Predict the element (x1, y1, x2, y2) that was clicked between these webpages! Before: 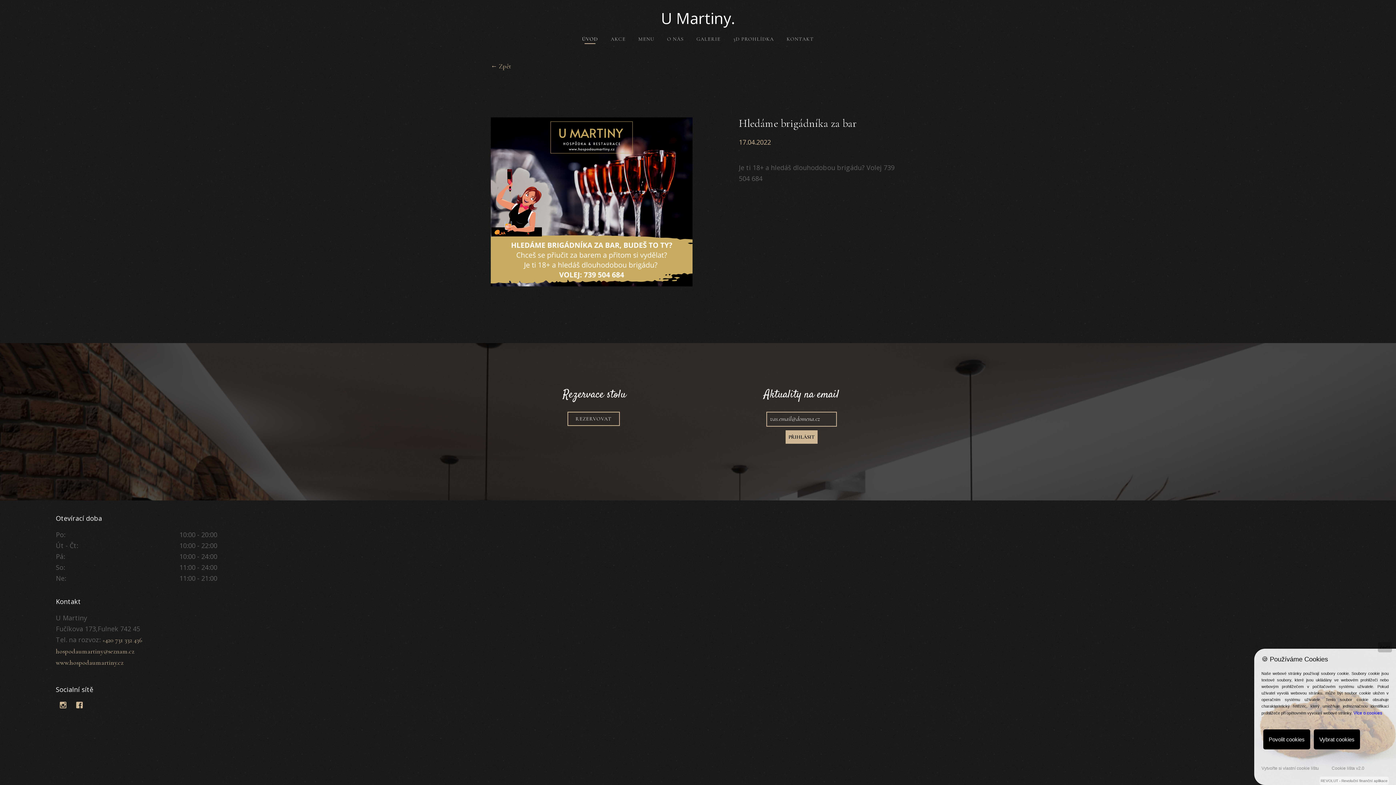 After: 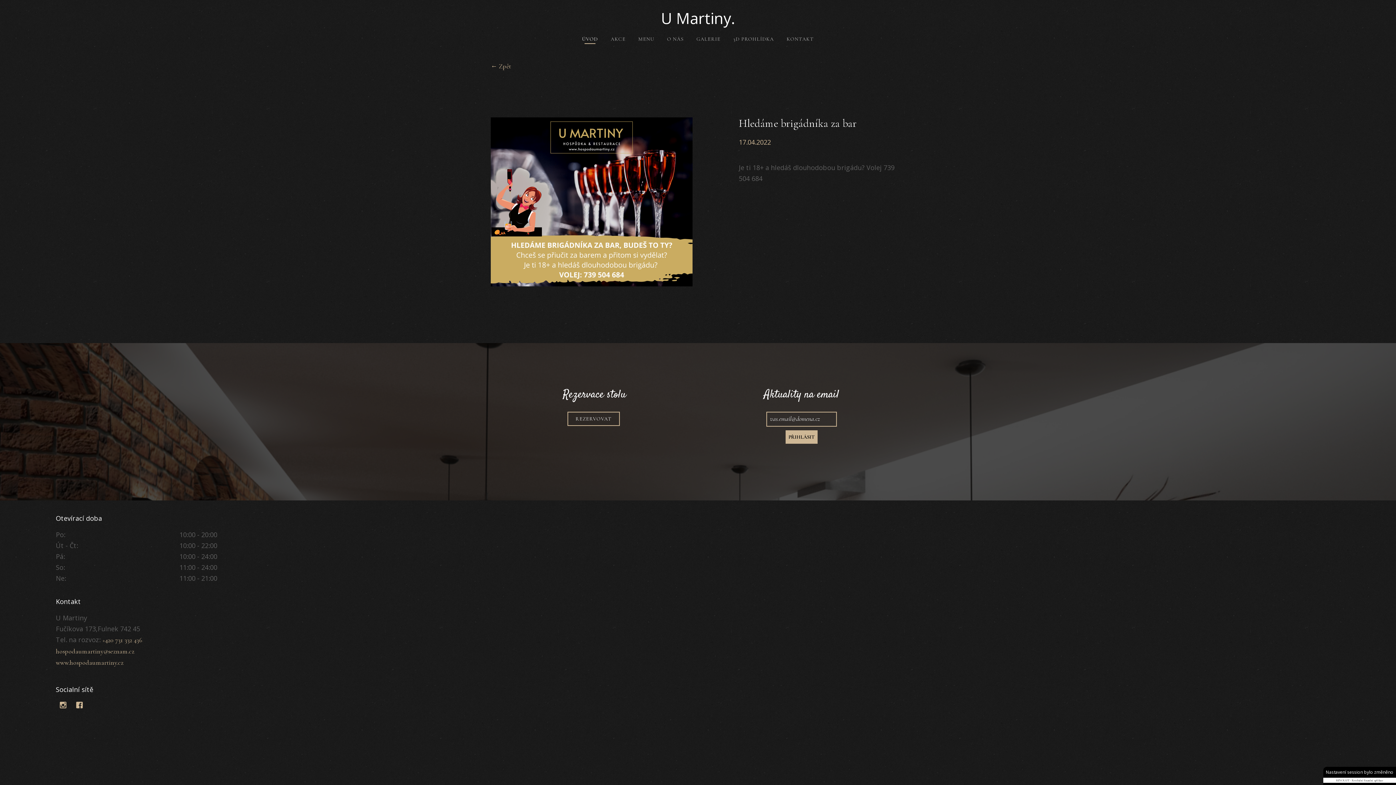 Action: label: Povolit cookies bbox: (1263, 729, 1310, 749)